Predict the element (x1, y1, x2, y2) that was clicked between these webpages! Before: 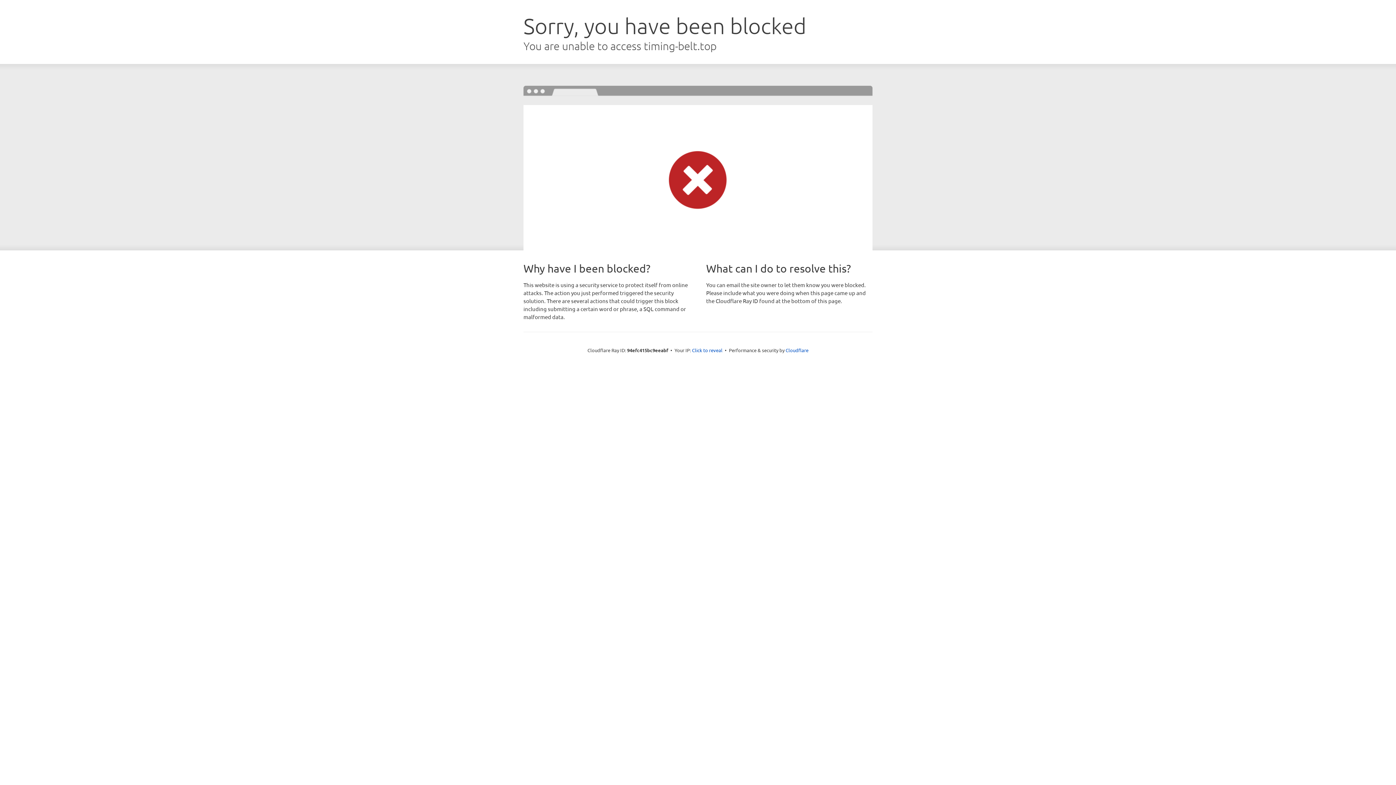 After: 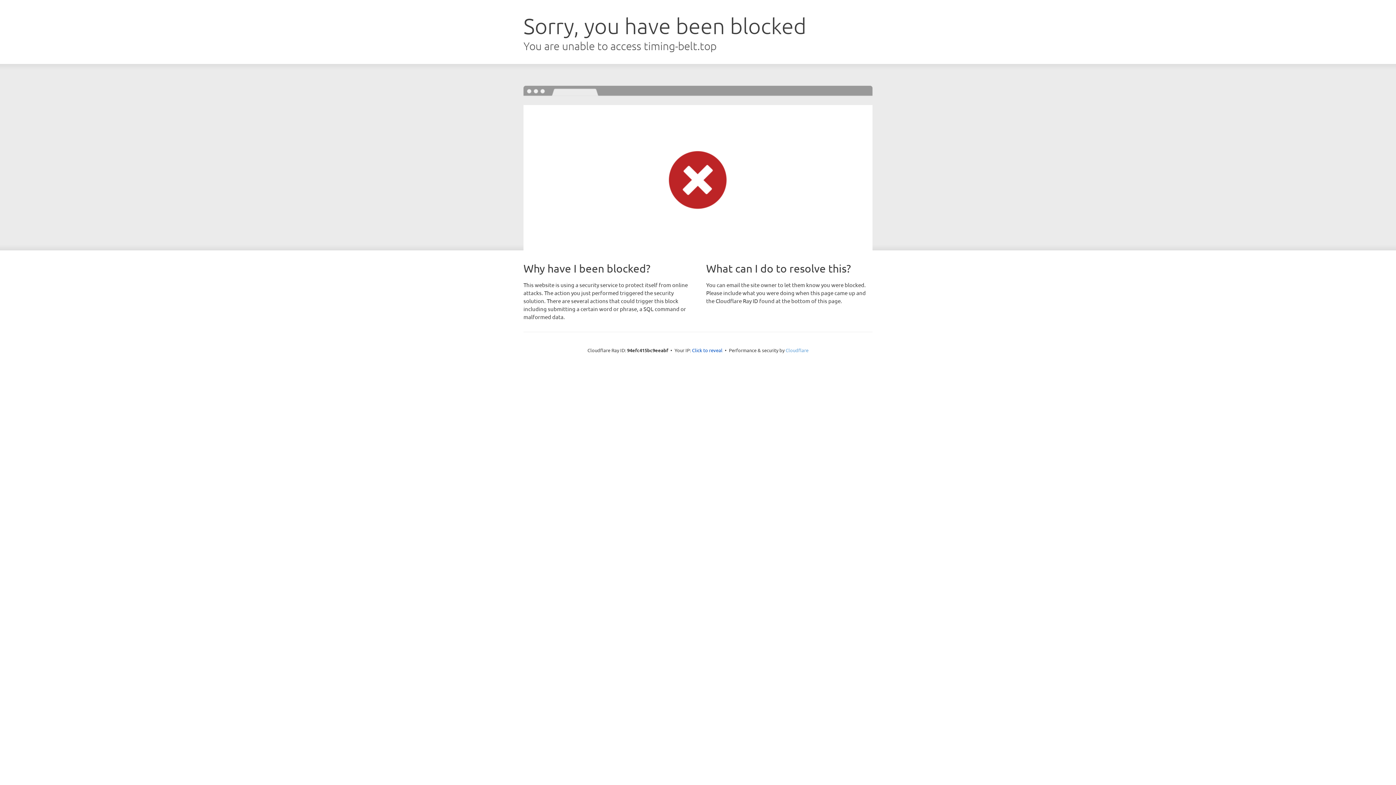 Action: label: Cloudflare bbox: (785, 347, 808, 353)